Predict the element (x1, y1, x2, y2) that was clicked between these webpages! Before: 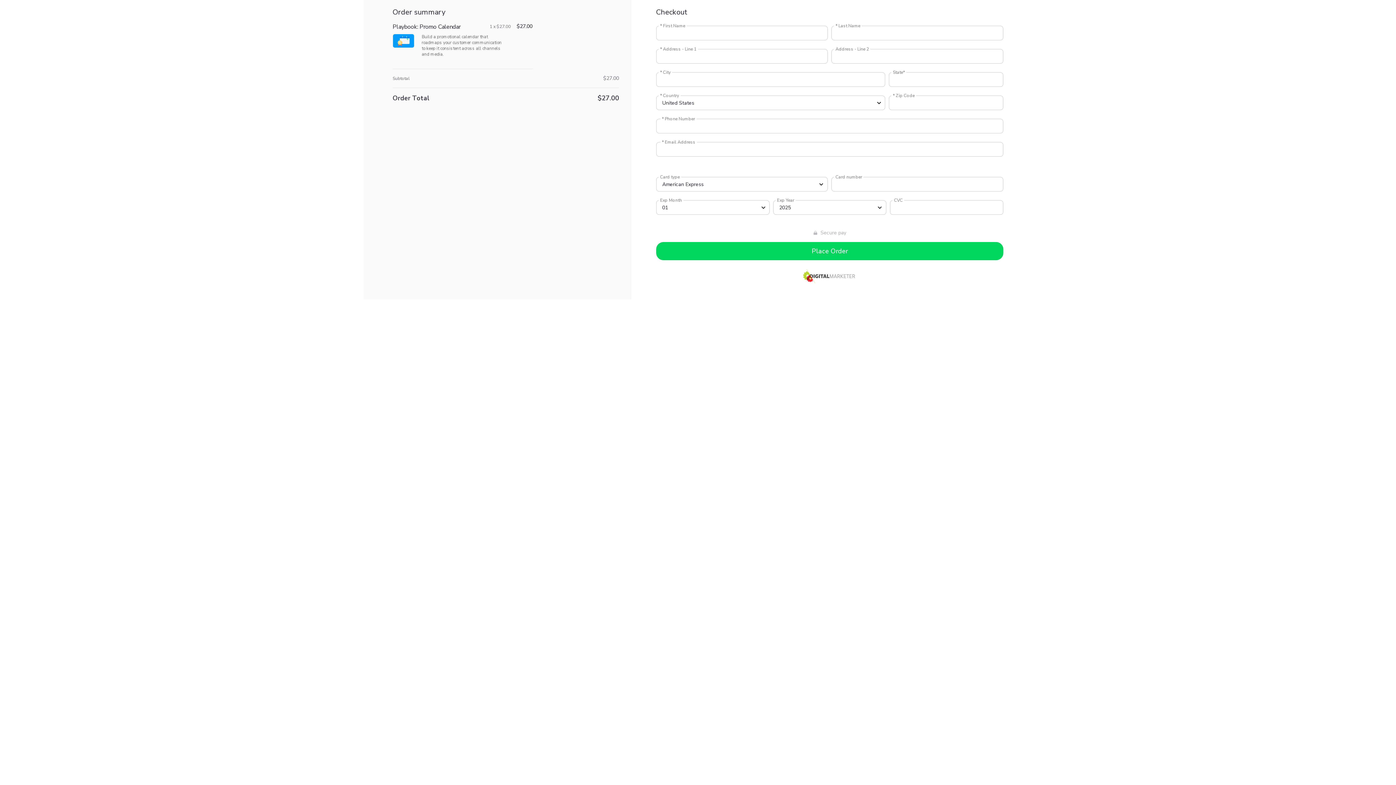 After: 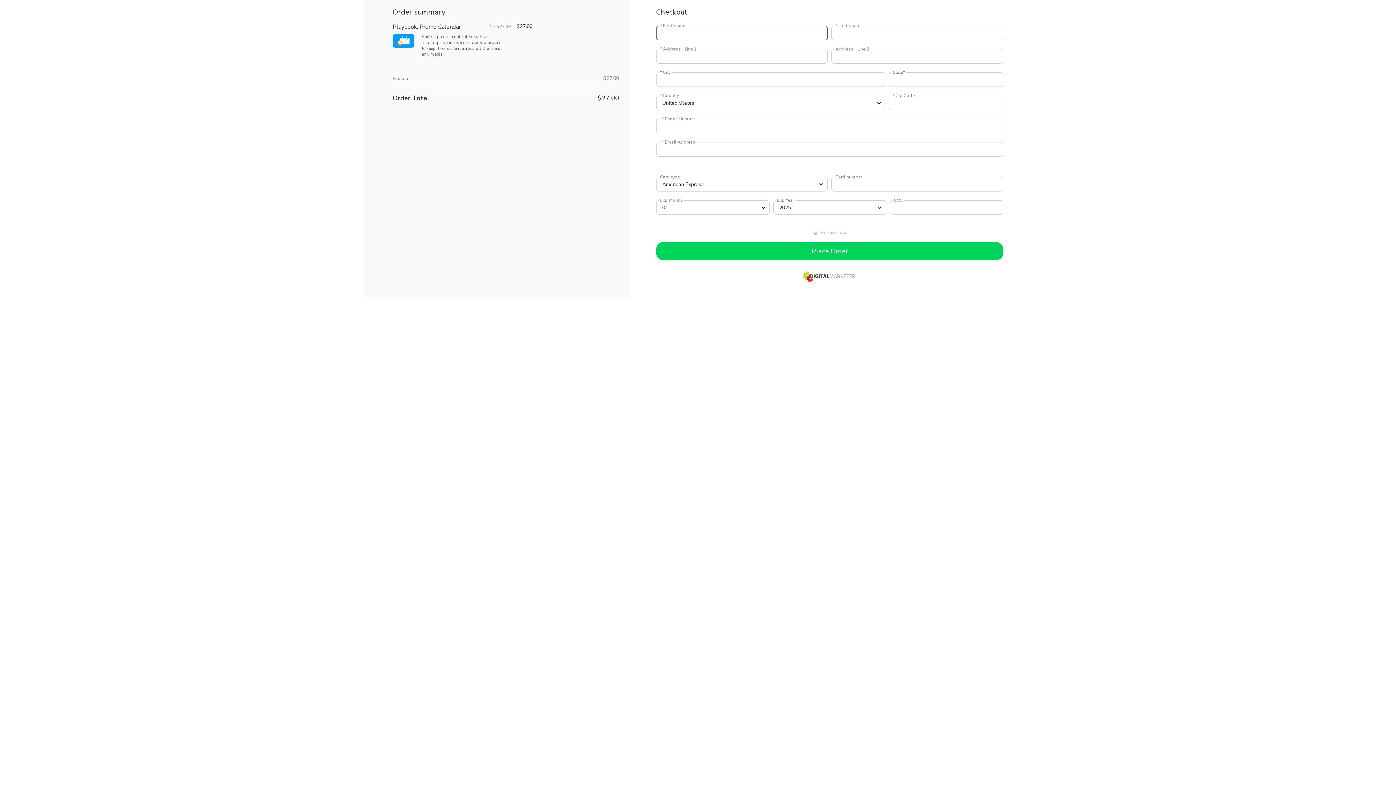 Action: bbox: (656, 242, 1003, 260) label: Place Order